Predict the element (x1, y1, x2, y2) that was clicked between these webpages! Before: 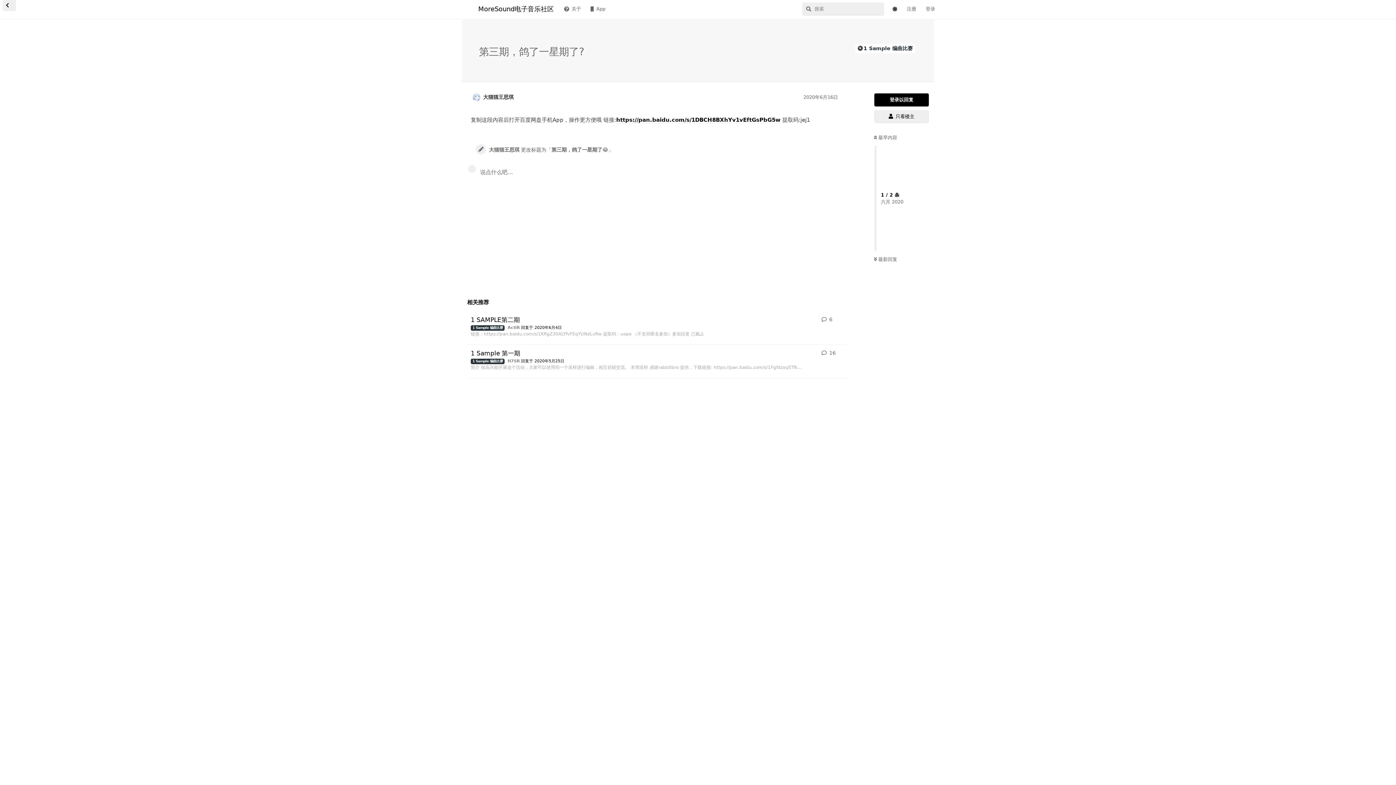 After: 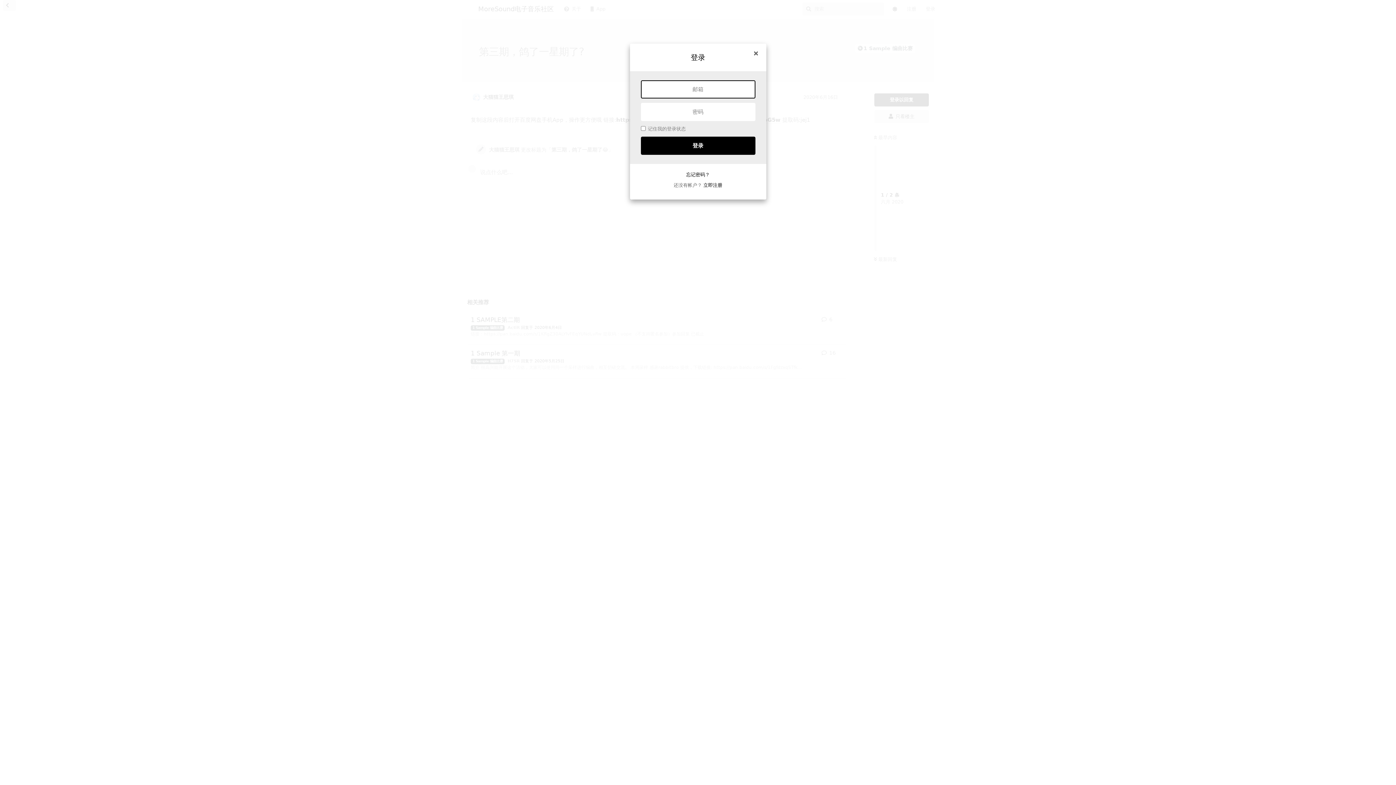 Action: label: 登录以回复 bbox: (874, 93, 929, 106)